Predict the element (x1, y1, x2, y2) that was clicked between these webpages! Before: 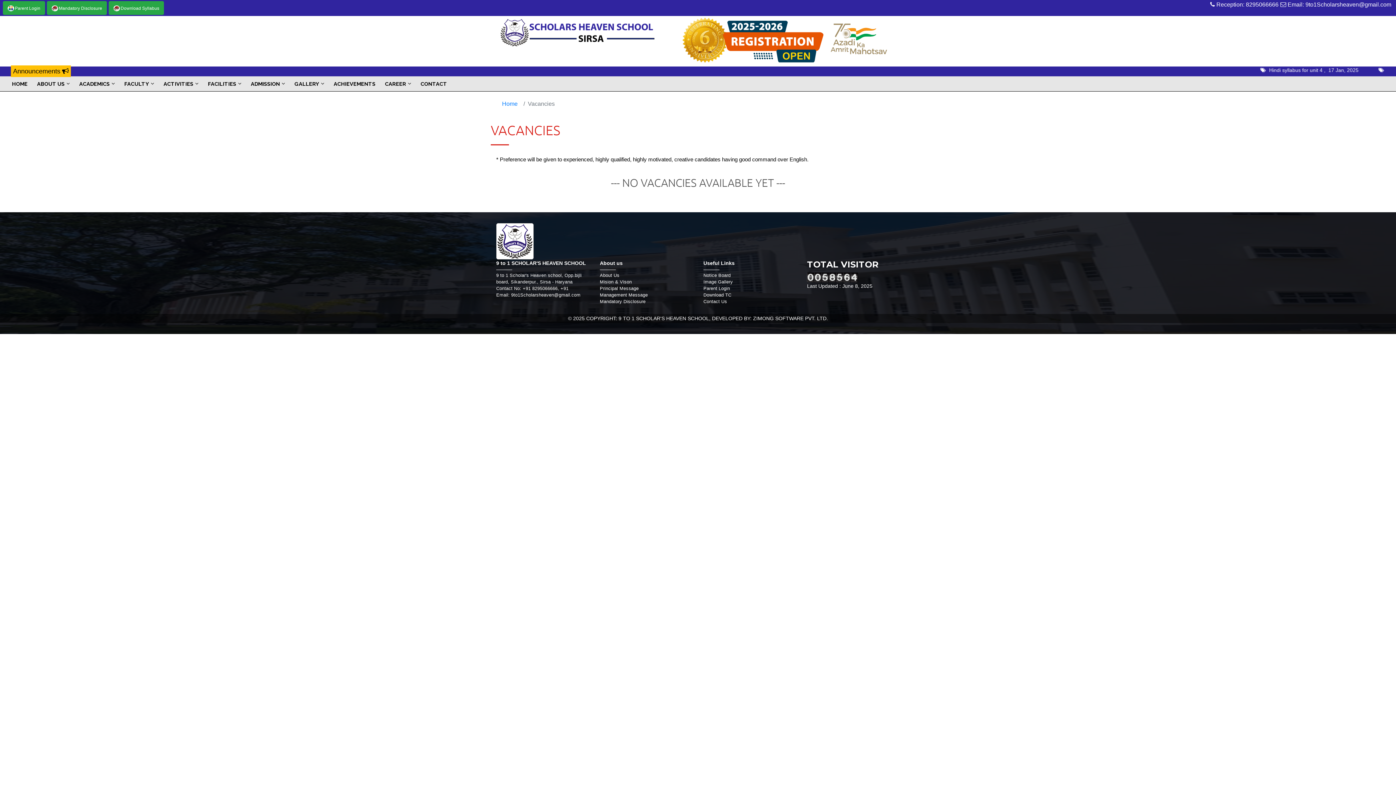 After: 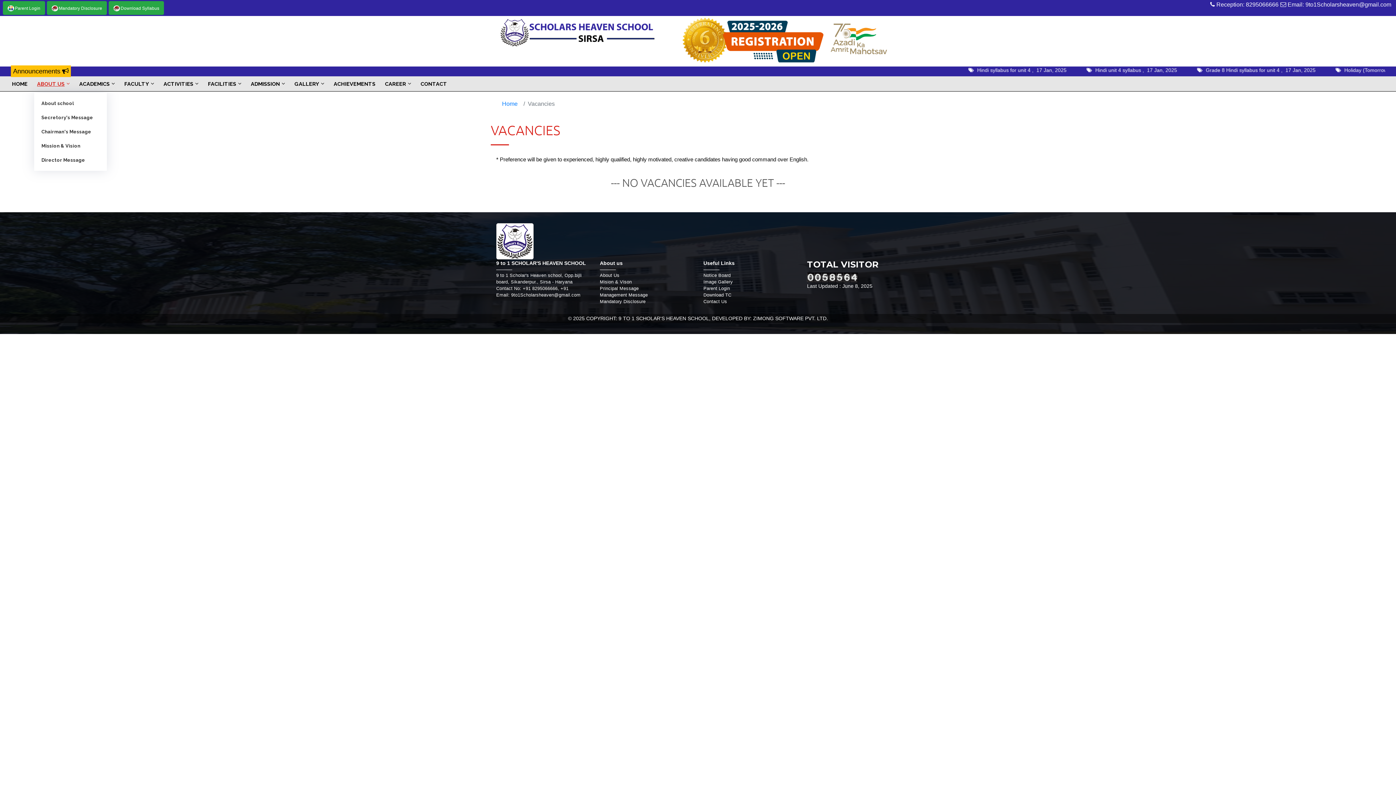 Action: label: ABOUT US bbox: (34, 76, 72, 91)